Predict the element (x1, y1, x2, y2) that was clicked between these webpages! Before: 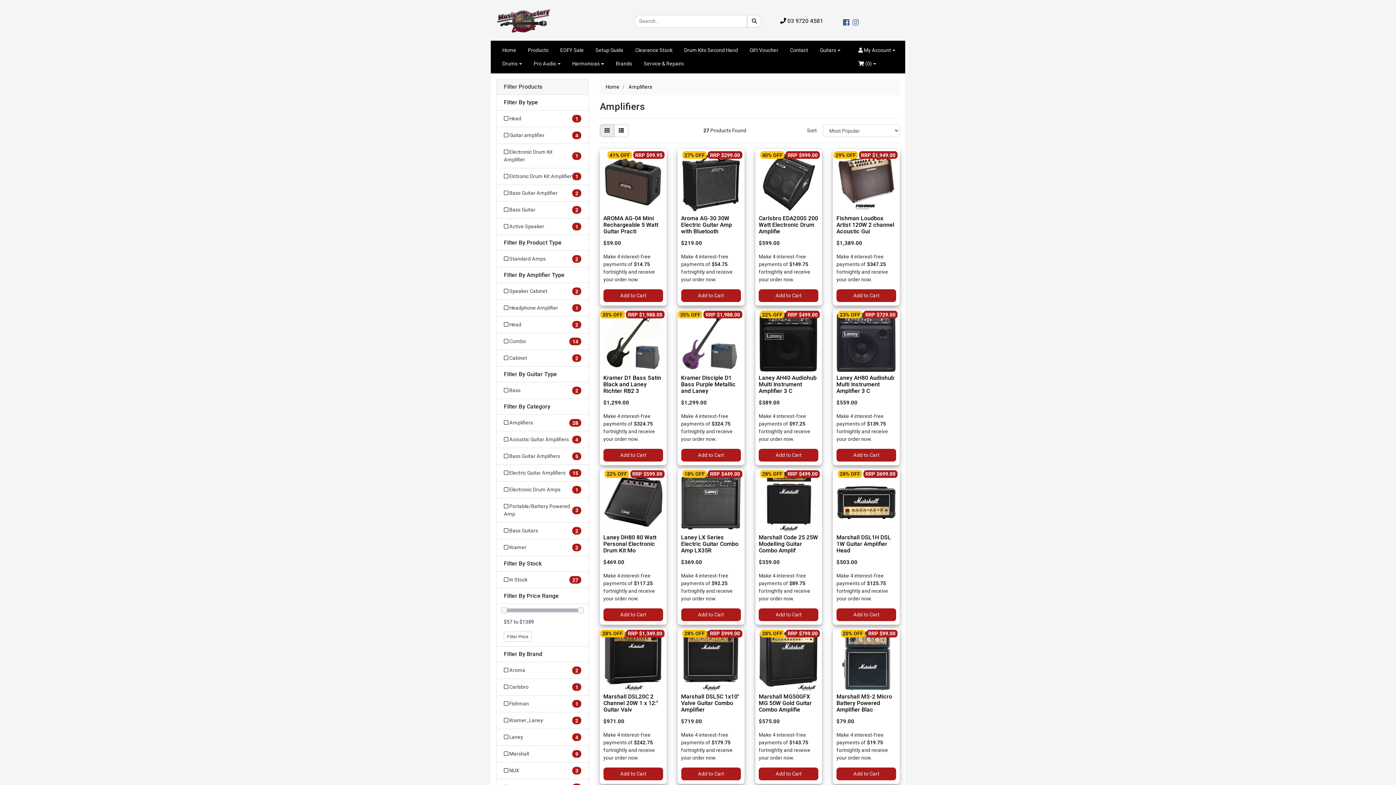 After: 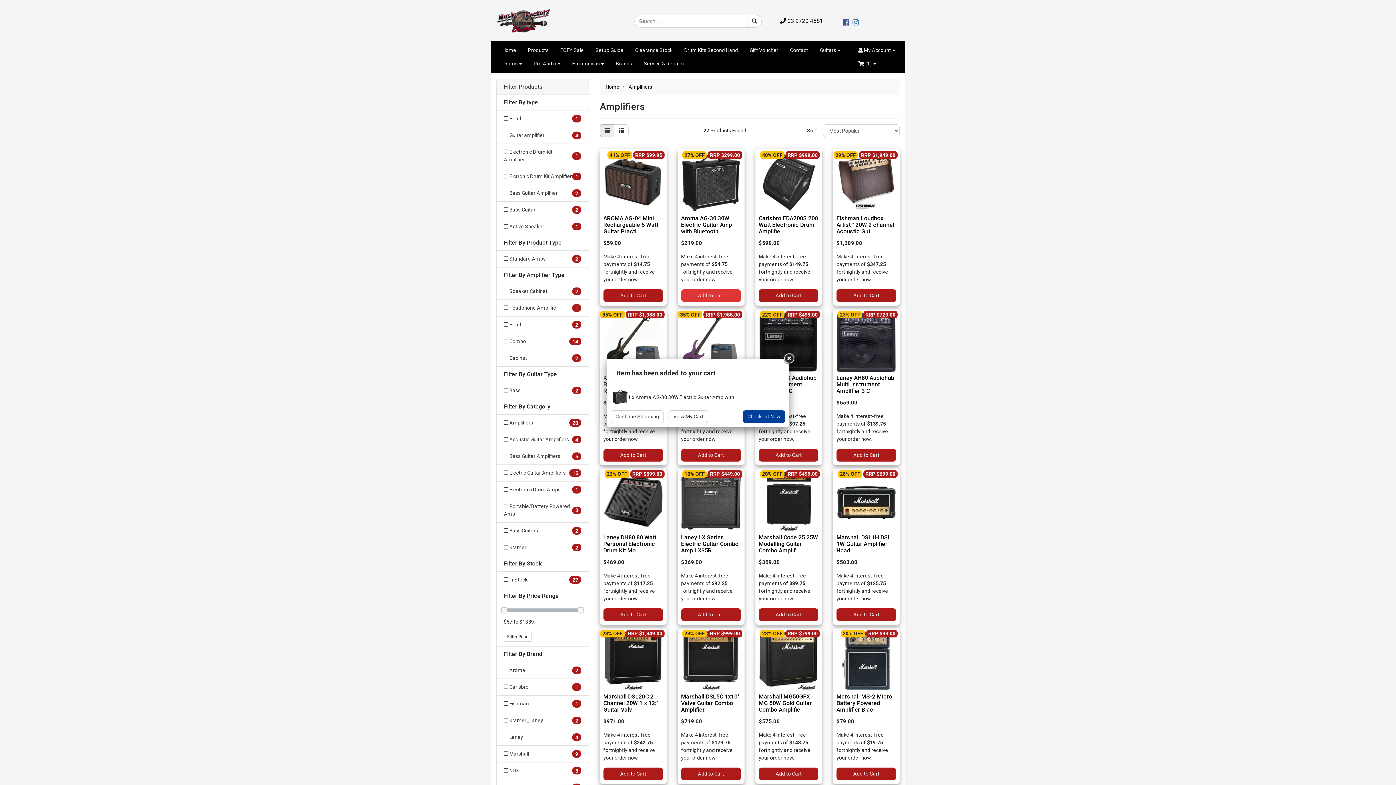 Action: bbox: (681, 289, 740, 302) label: Add to Cart